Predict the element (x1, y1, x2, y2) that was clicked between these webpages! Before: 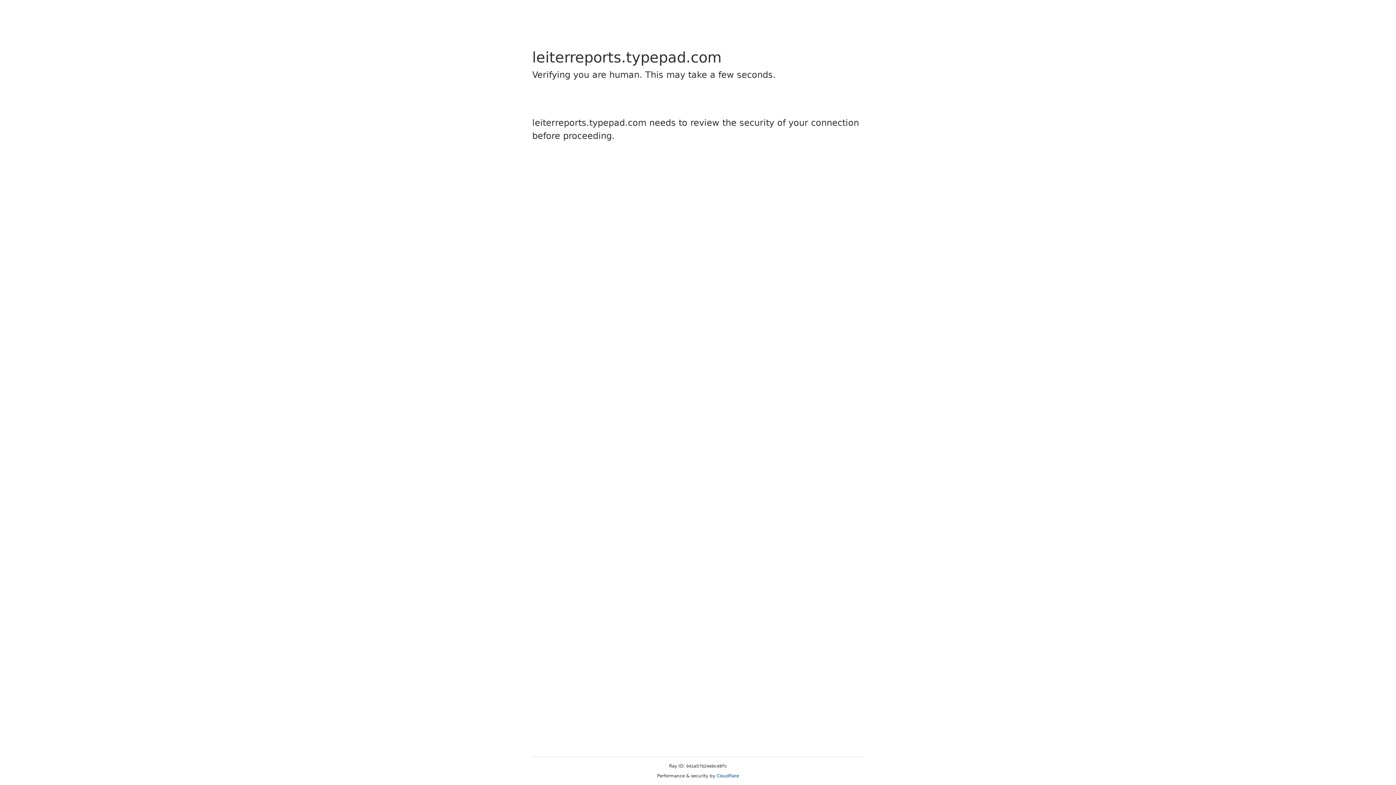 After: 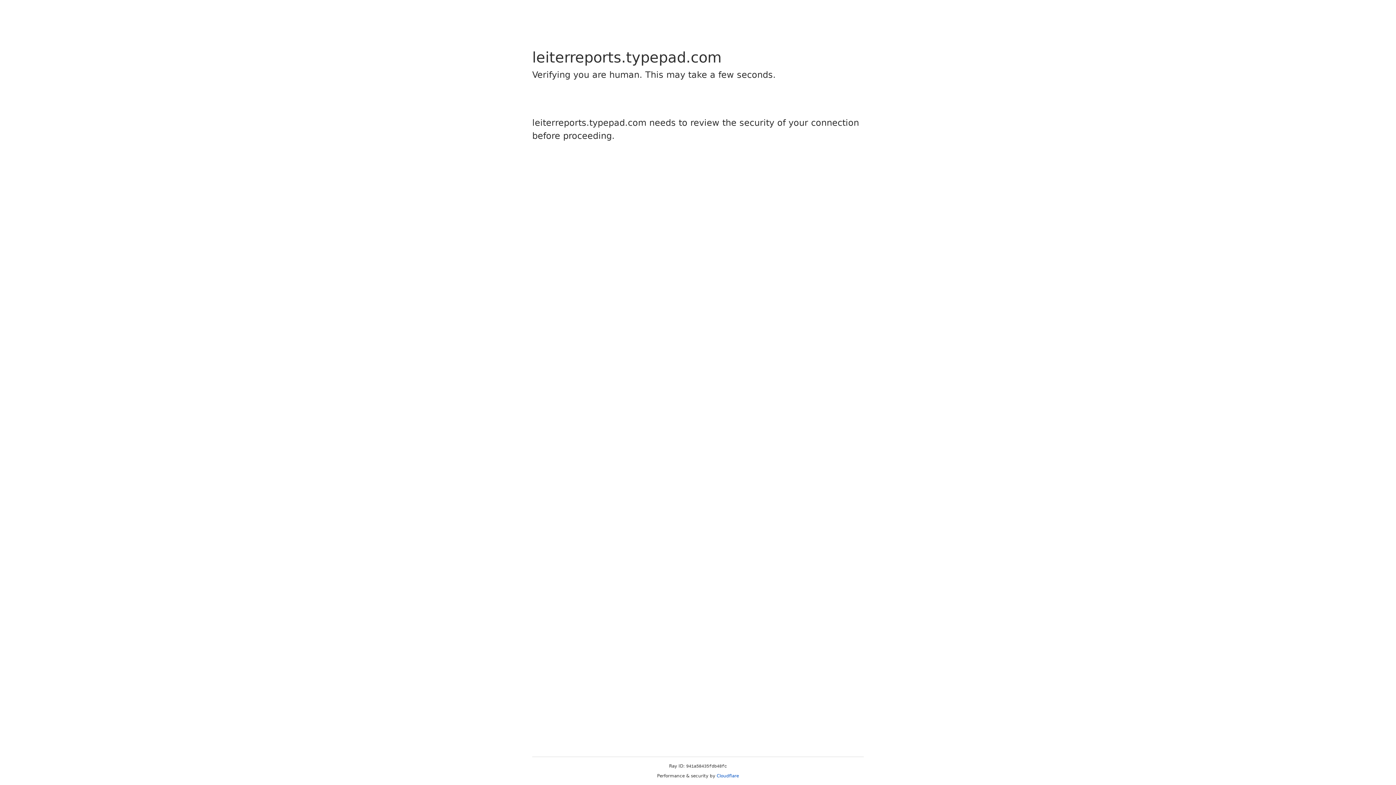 Action: bbox: (716, 773, 739, 778) label: Cloudflare